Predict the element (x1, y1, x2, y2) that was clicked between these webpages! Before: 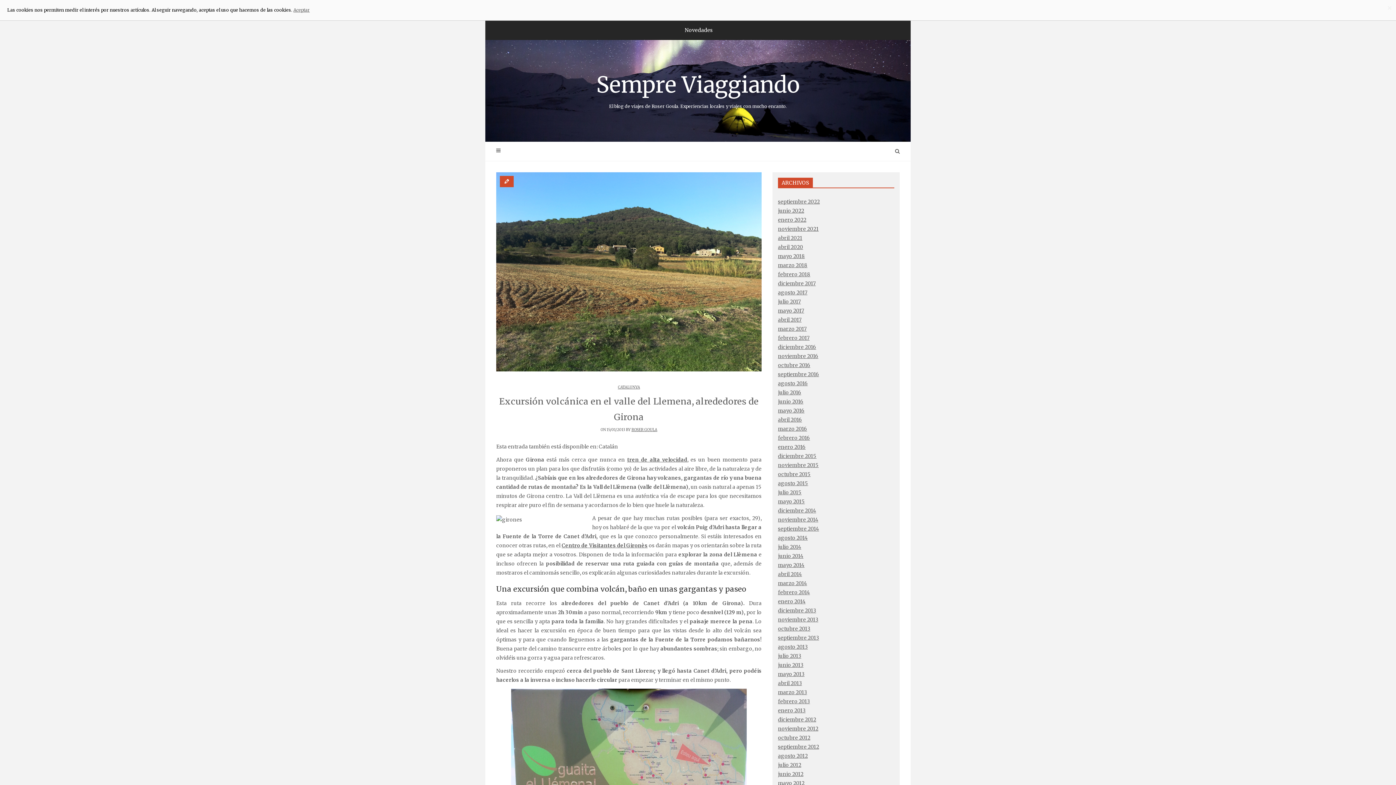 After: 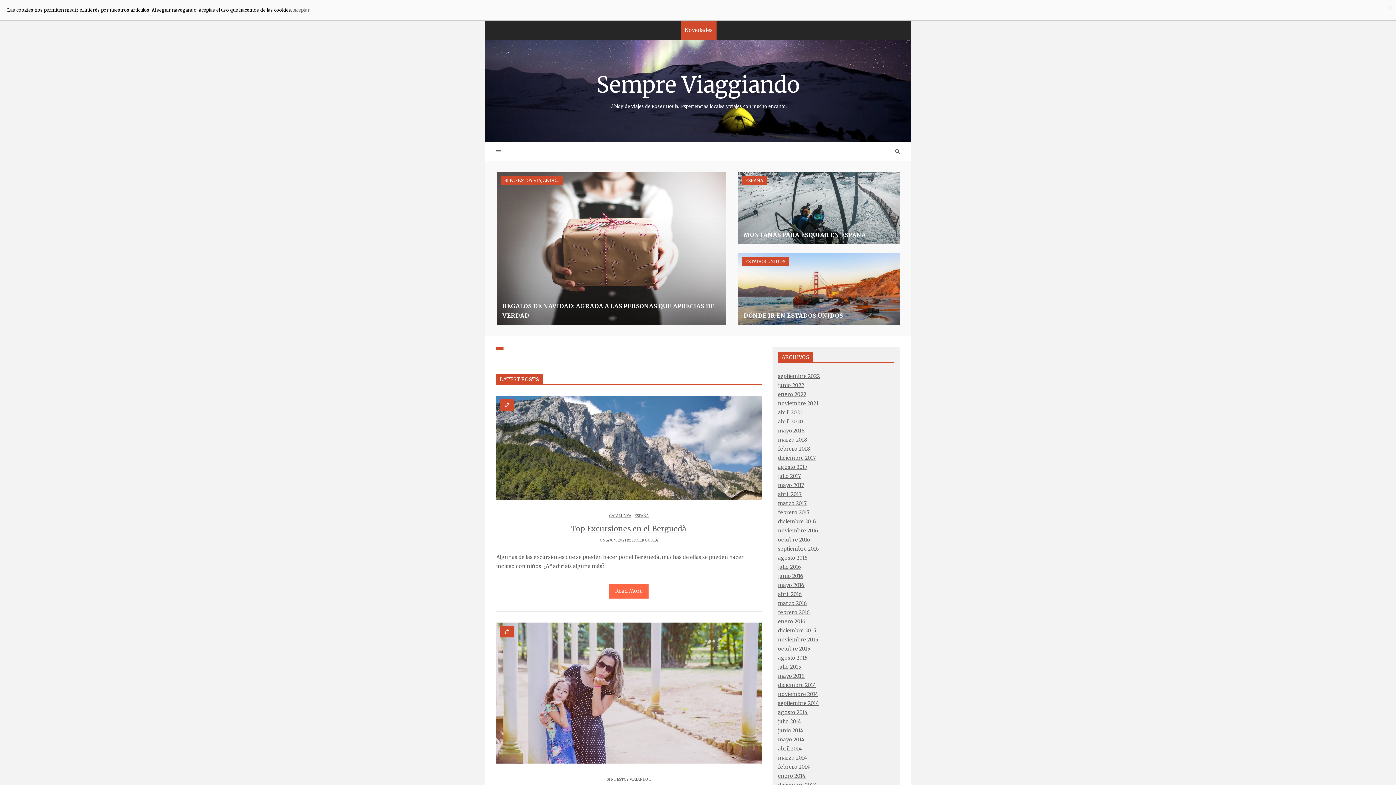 Action: bbox: (496, 71, 900, 109) label: Sempre Viaggiando
El blog de viajes de Roser Goula. Experiencias locales y viajes con mucho encanto.